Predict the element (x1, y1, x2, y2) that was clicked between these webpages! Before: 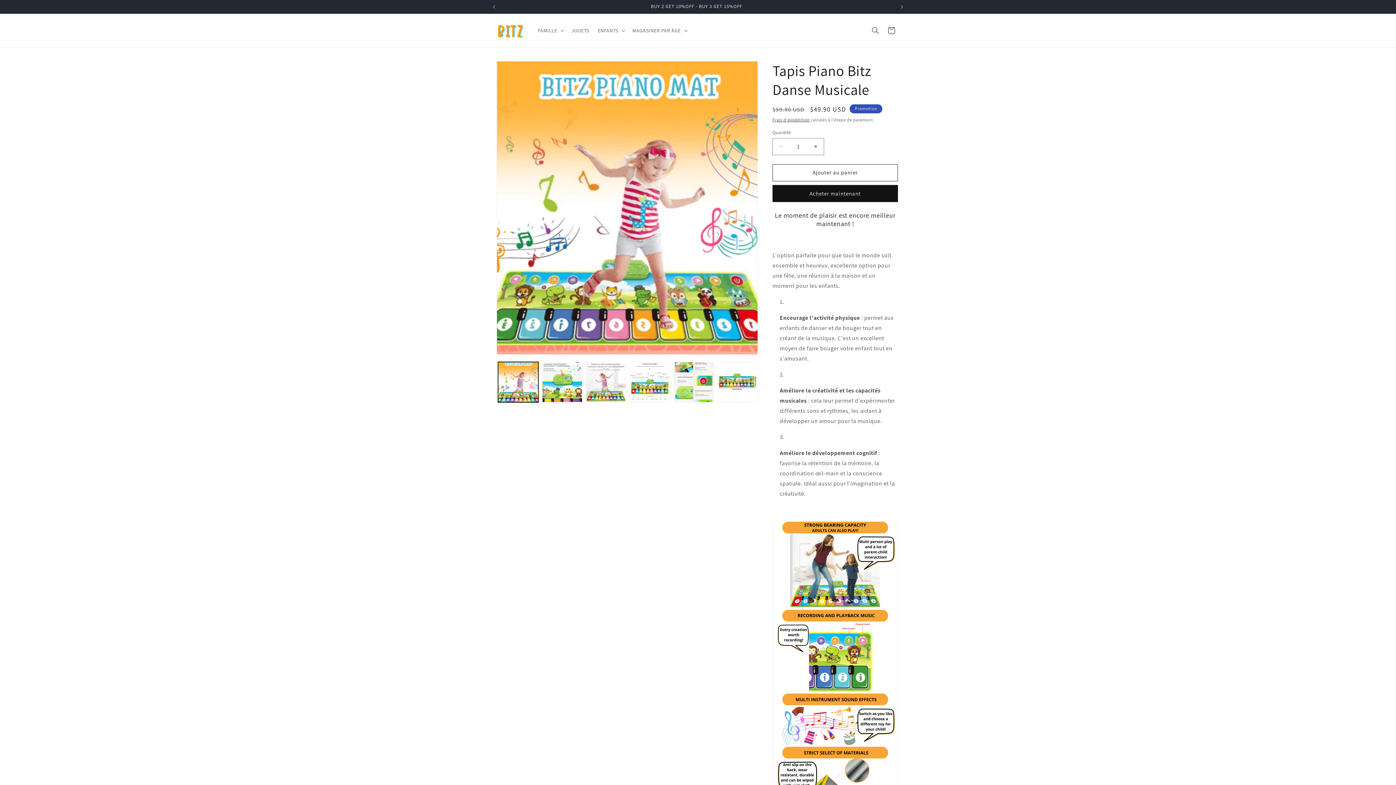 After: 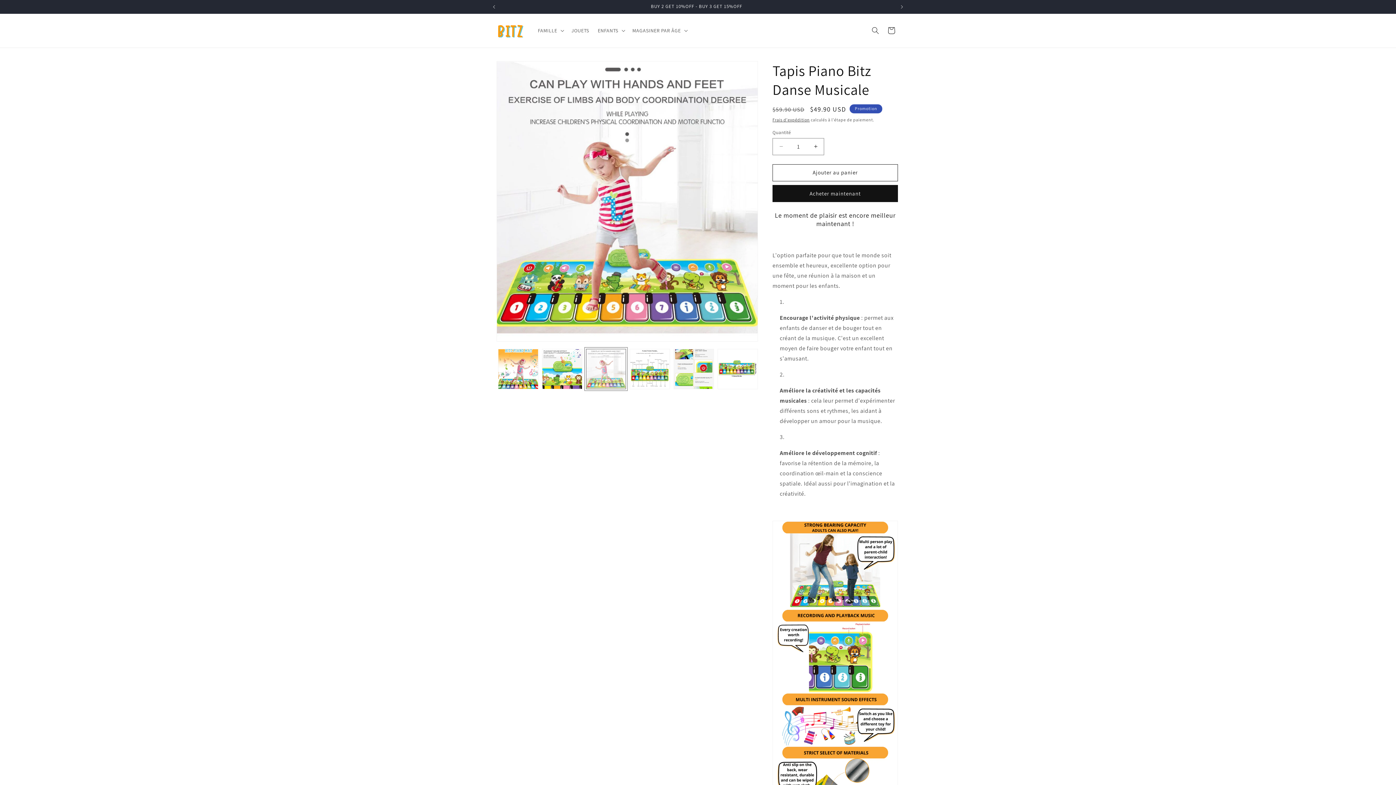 Action: bbox: (586, 362, 626, 402) label: Charger l'image 3 dans la galerie